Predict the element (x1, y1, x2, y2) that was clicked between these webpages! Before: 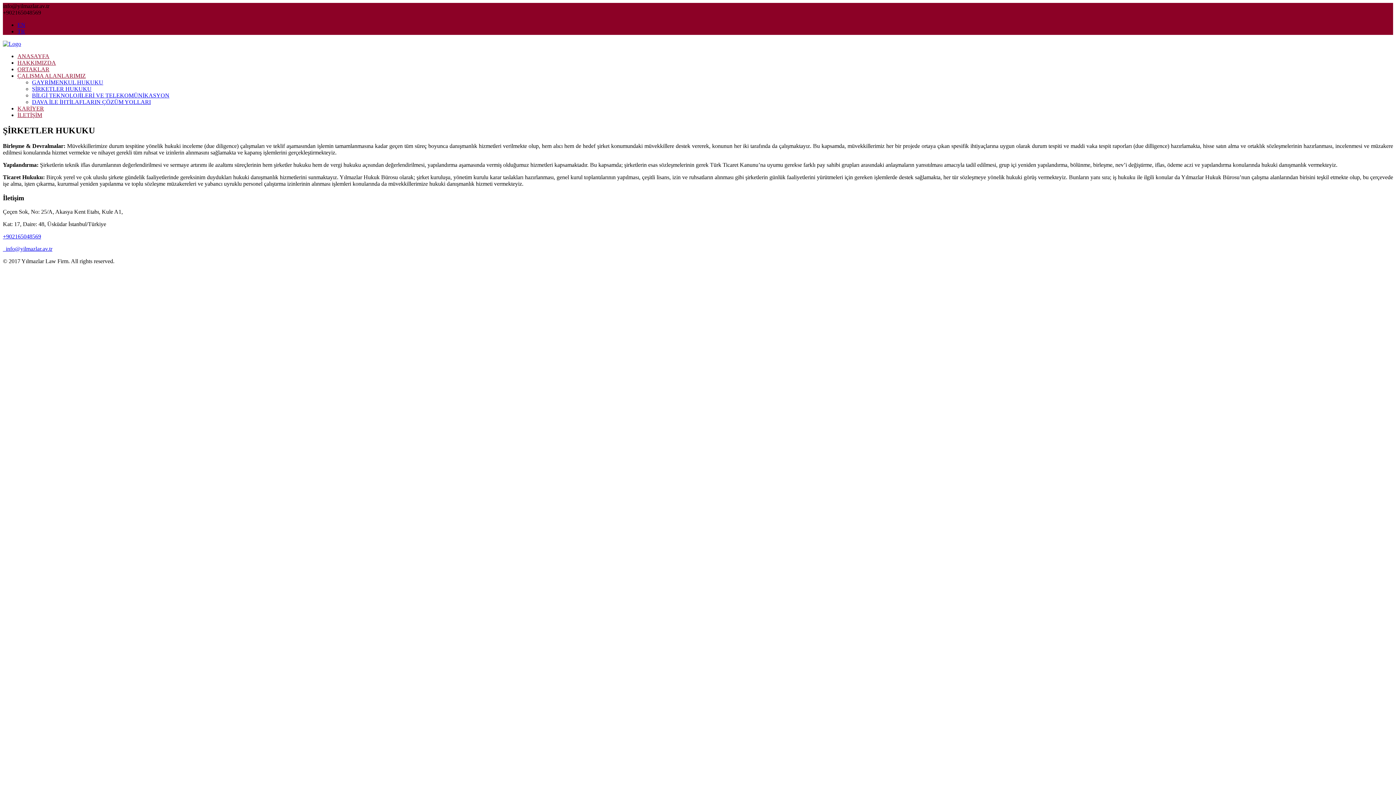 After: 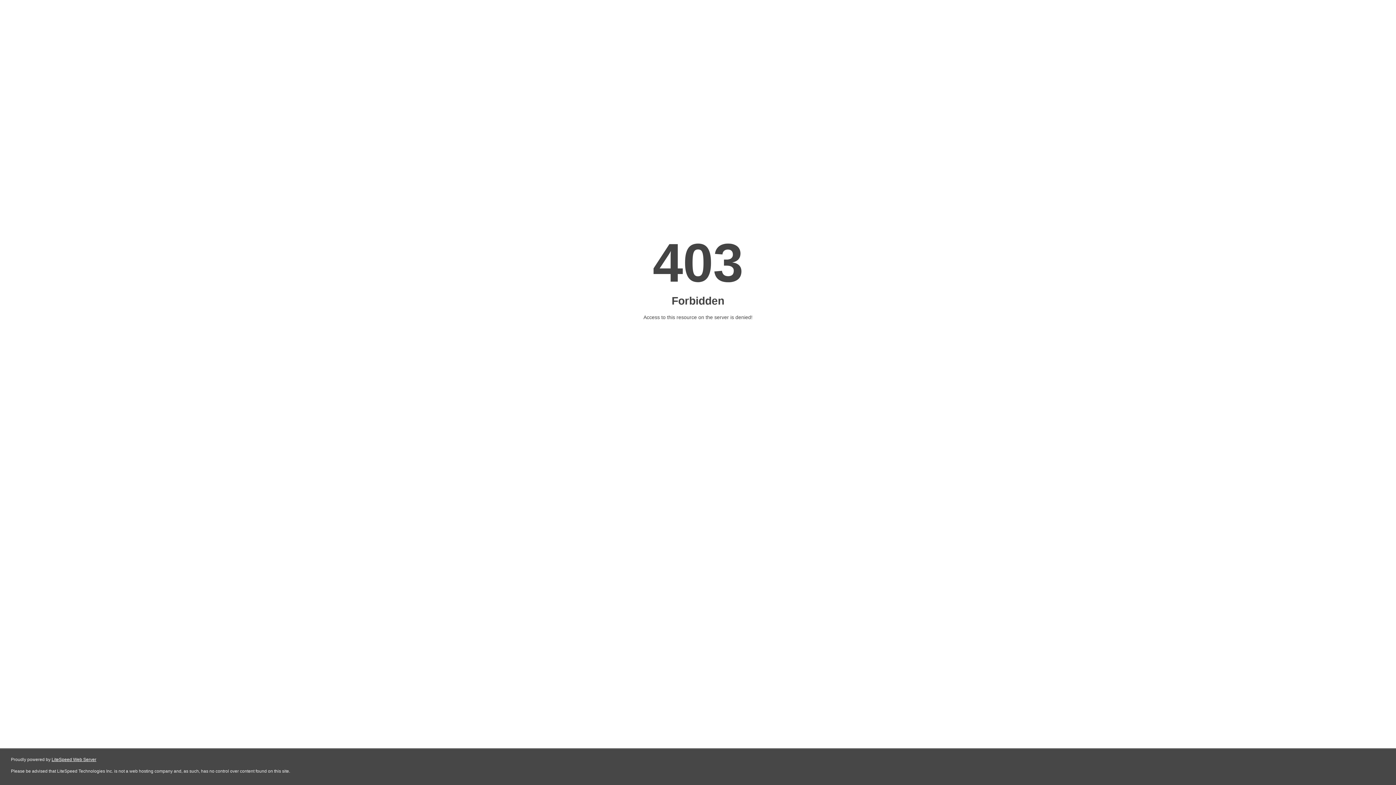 Action: bbox: (17, 112, 42, 118) label: İLETİŞİM